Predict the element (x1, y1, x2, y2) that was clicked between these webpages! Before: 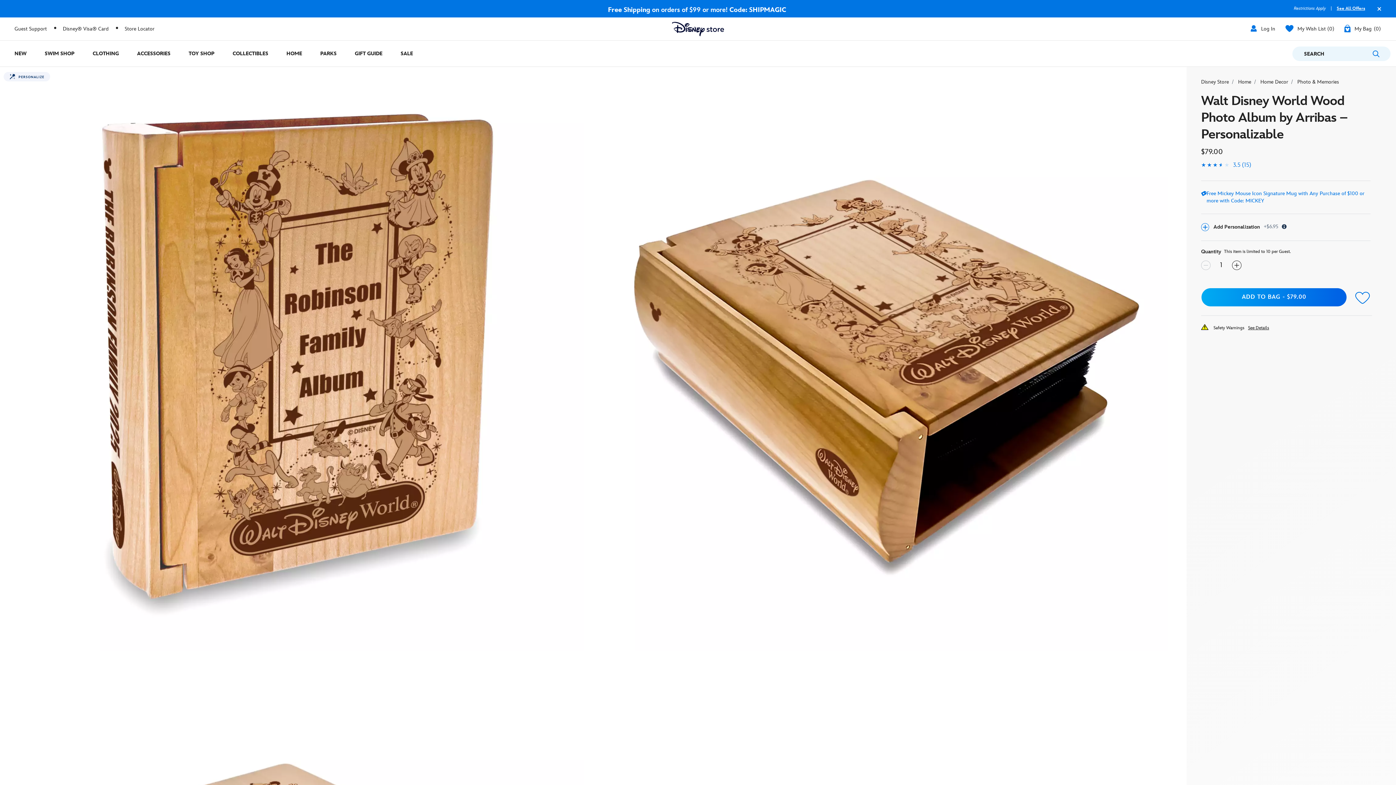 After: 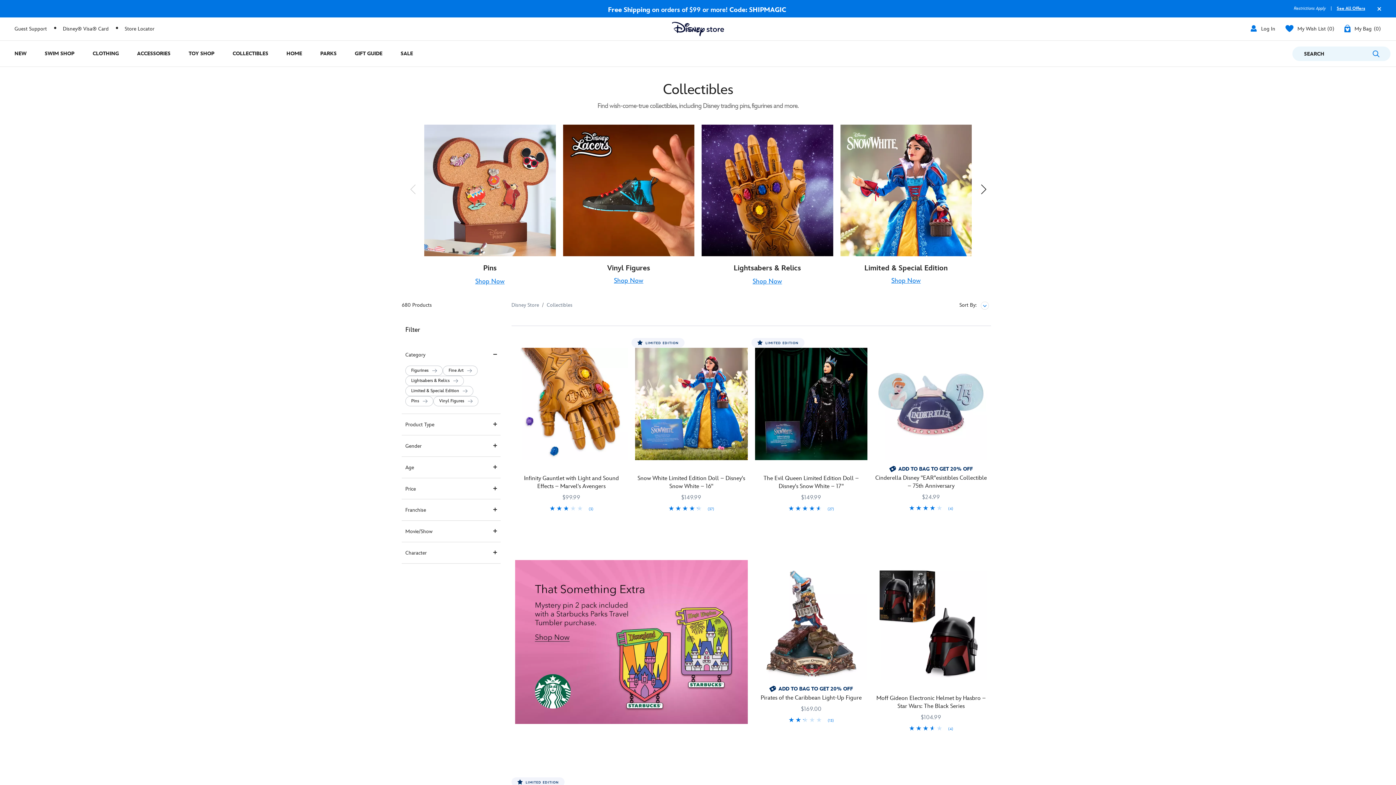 Action: label: Collectibles bbox: (223, 40, 277, 66)